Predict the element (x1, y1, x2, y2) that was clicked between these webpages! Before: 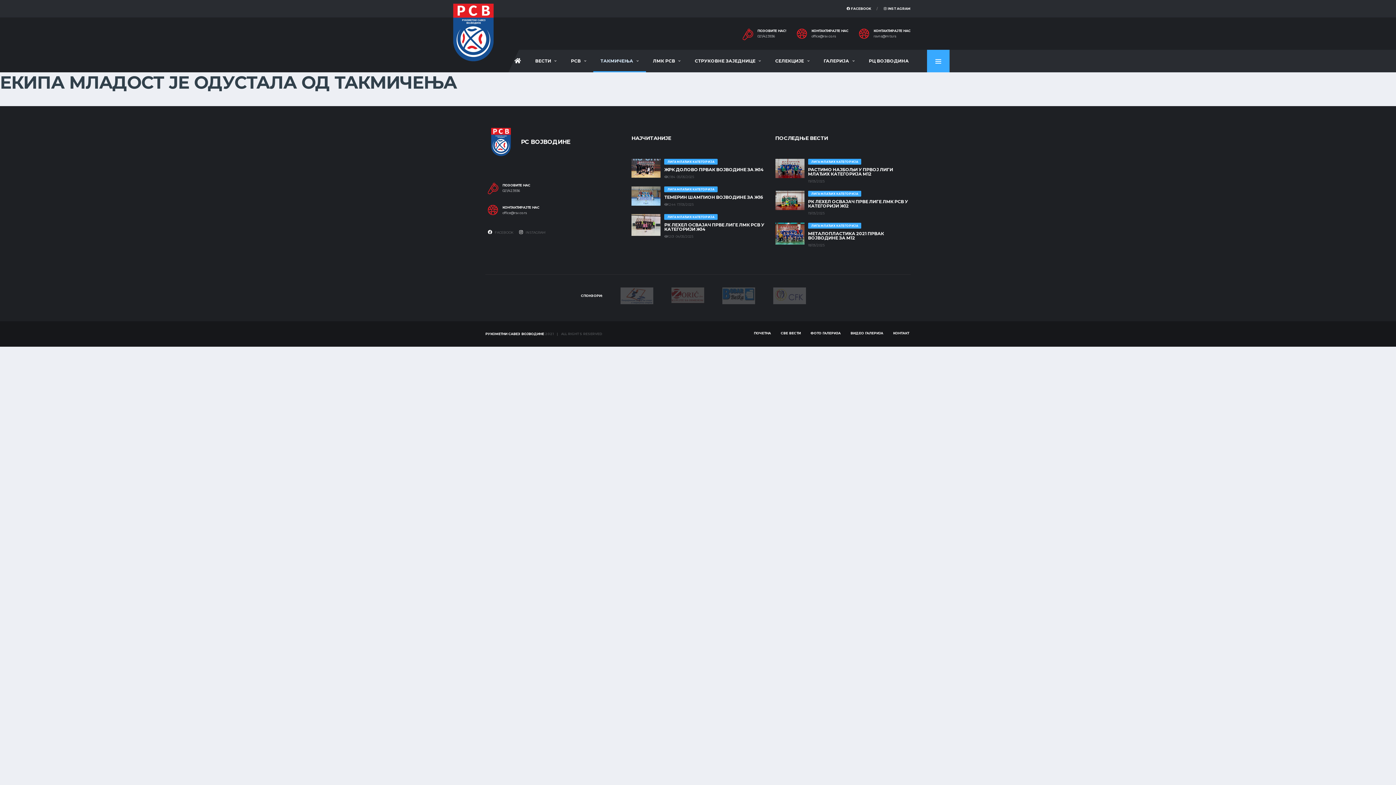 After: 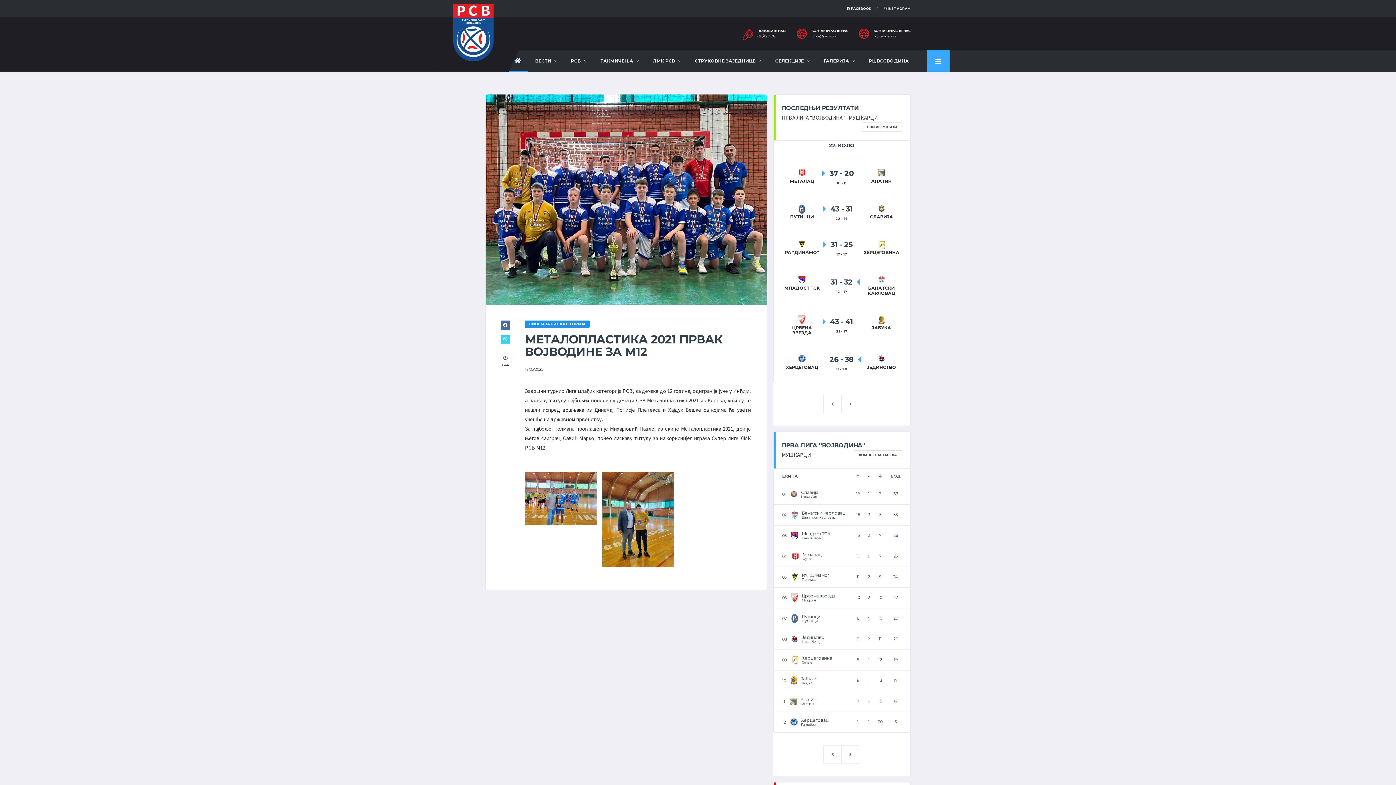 Action: bbox: (775, 222, 804, 244)